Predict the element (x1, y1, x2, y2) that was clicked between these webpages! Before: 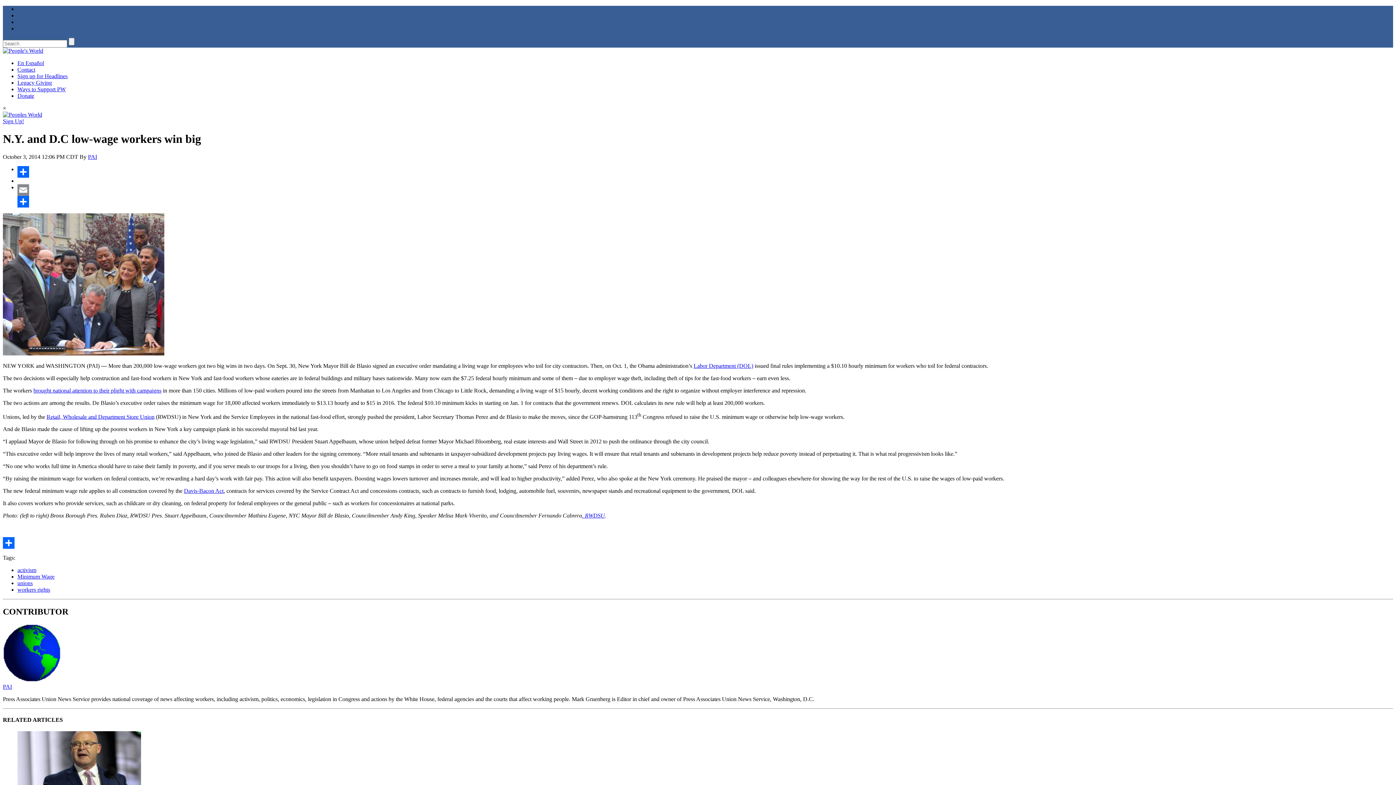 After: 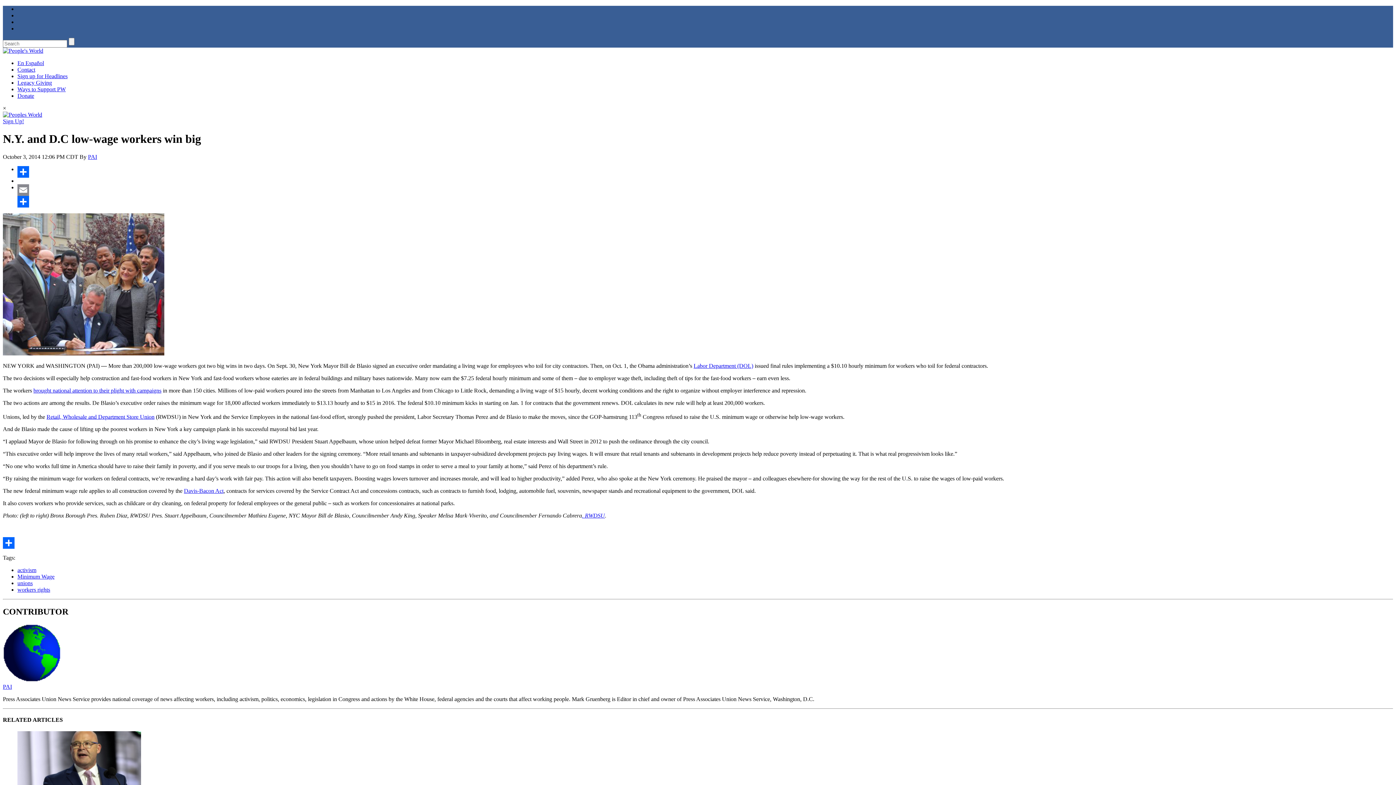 Action: bbox: (17, 184, 1393, 195) label: Email